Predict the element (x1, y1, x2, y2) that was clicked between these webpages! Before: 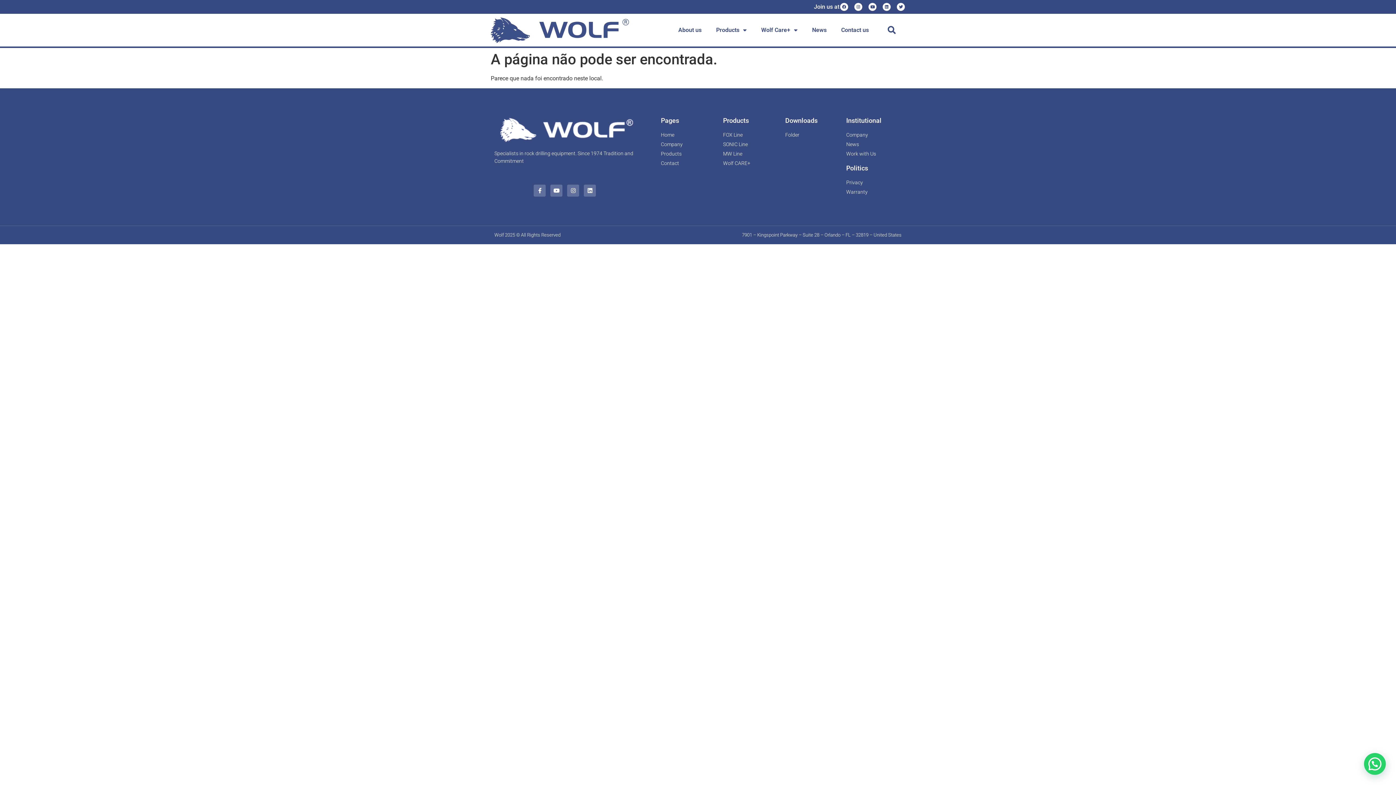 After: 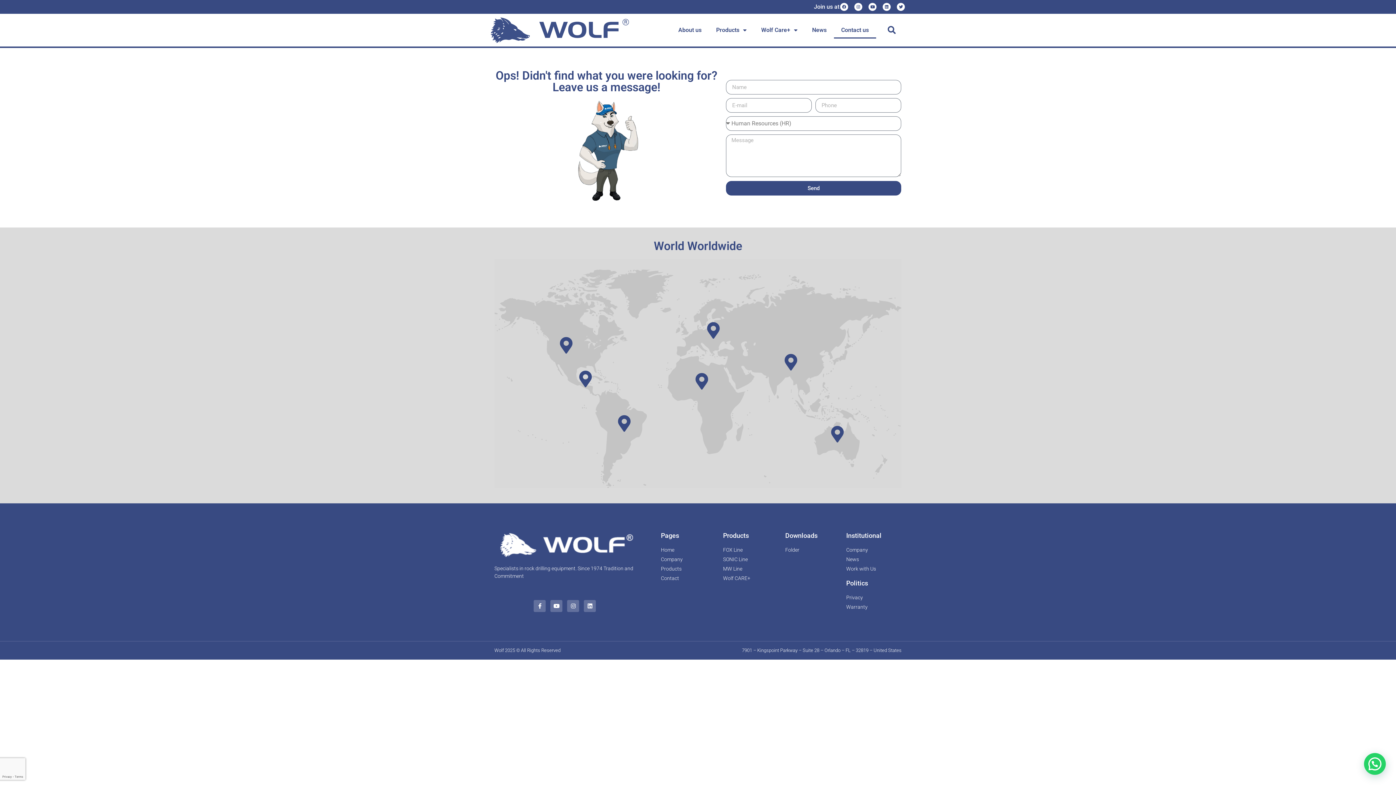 Action: label: Contact bbox: (661, 159, 715, 167)